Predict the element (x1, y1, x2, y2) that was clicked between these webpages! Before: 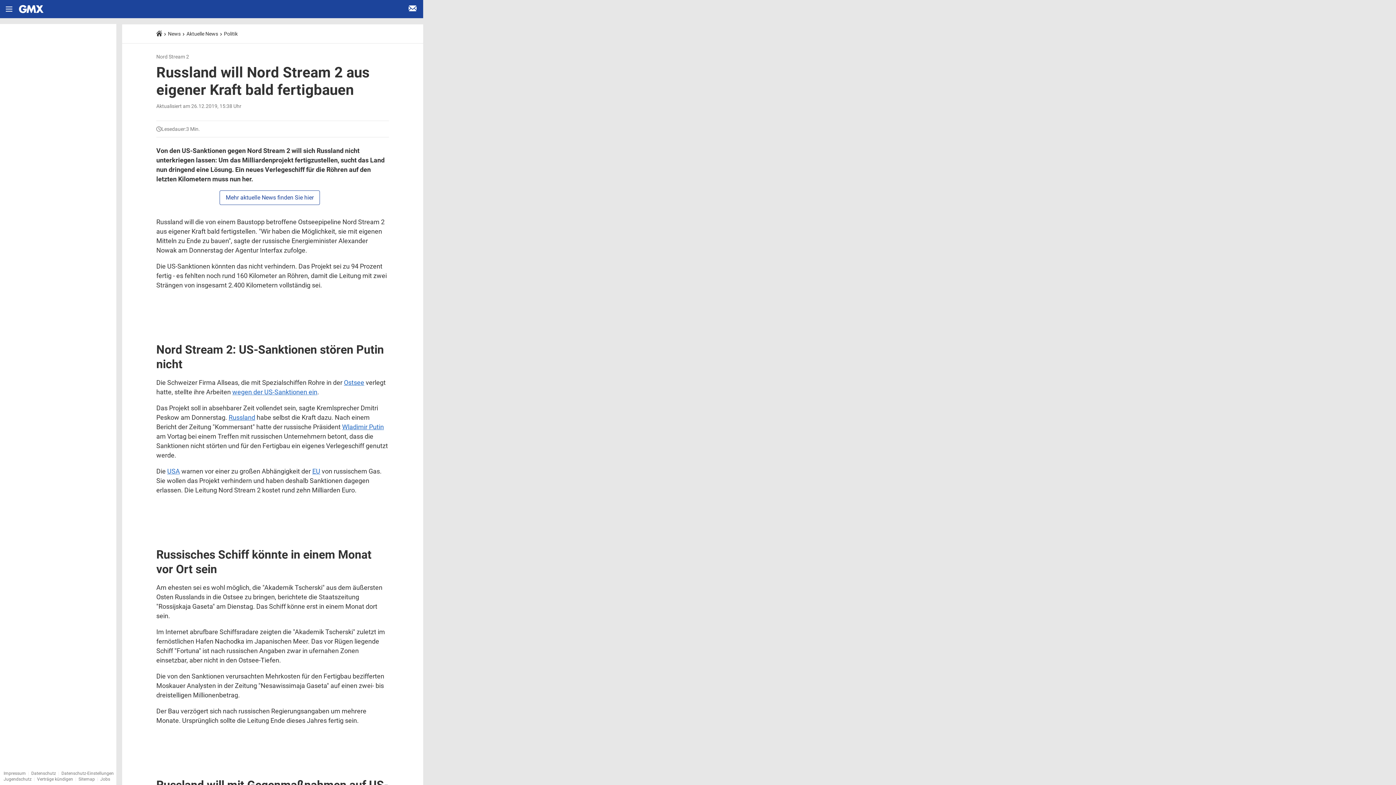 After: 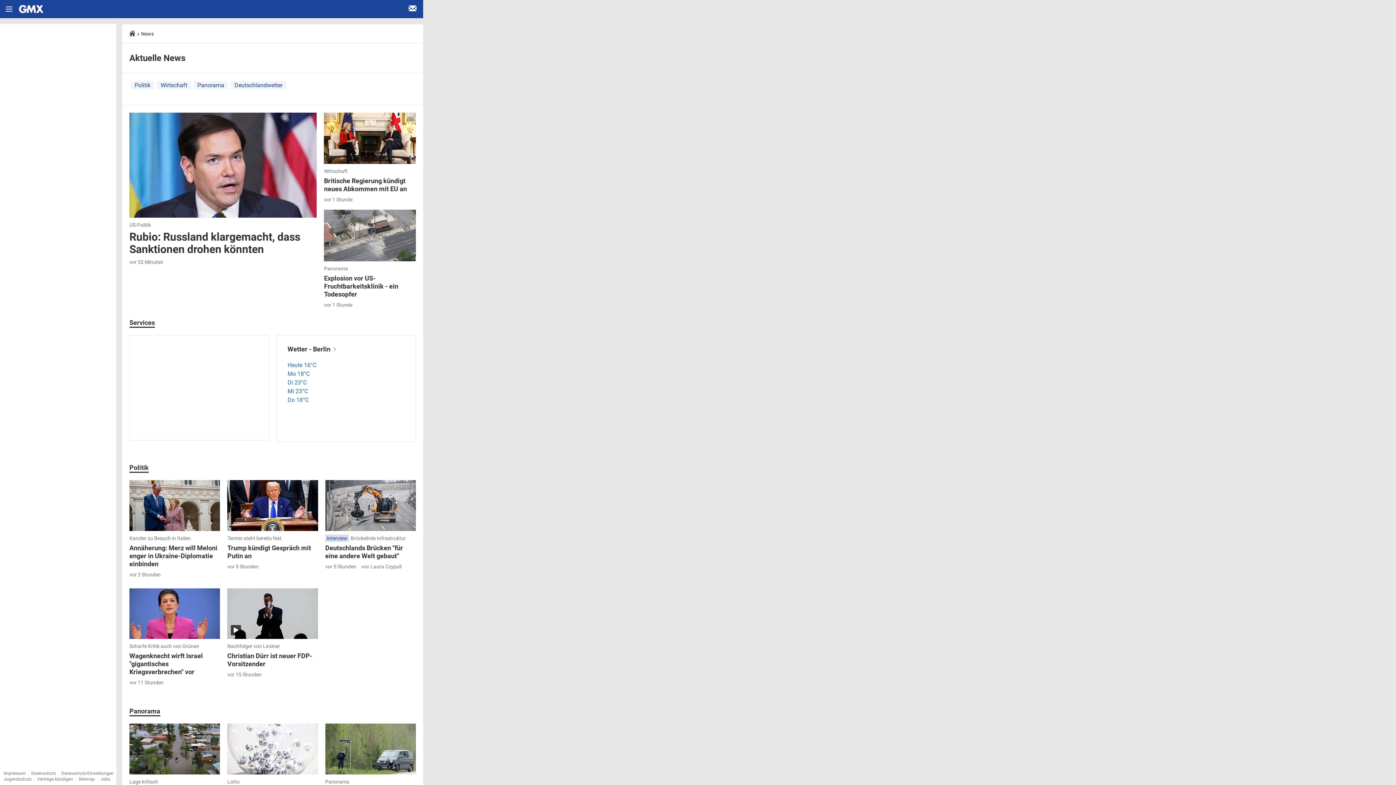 Action: bbox: (186, 30, 218, 36) label: Aktuelle News